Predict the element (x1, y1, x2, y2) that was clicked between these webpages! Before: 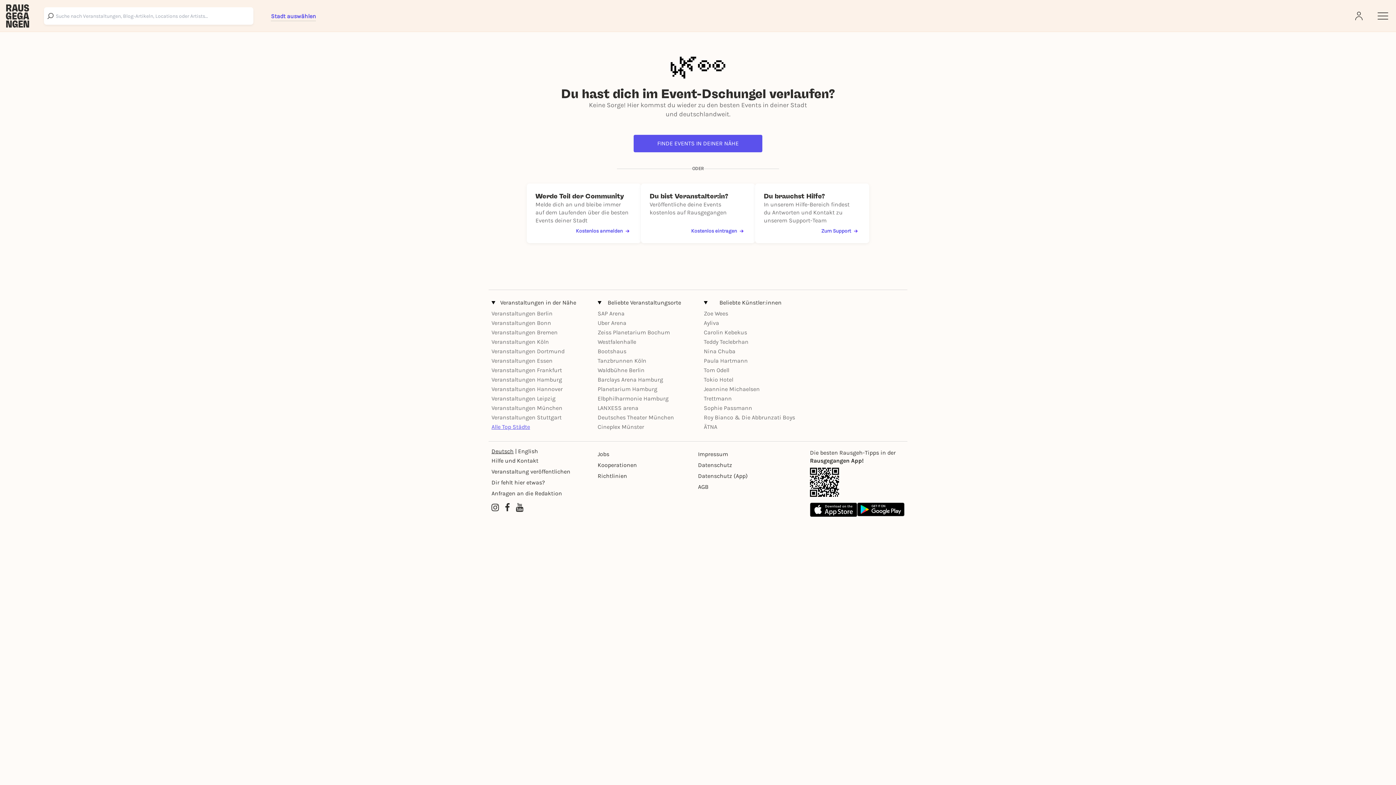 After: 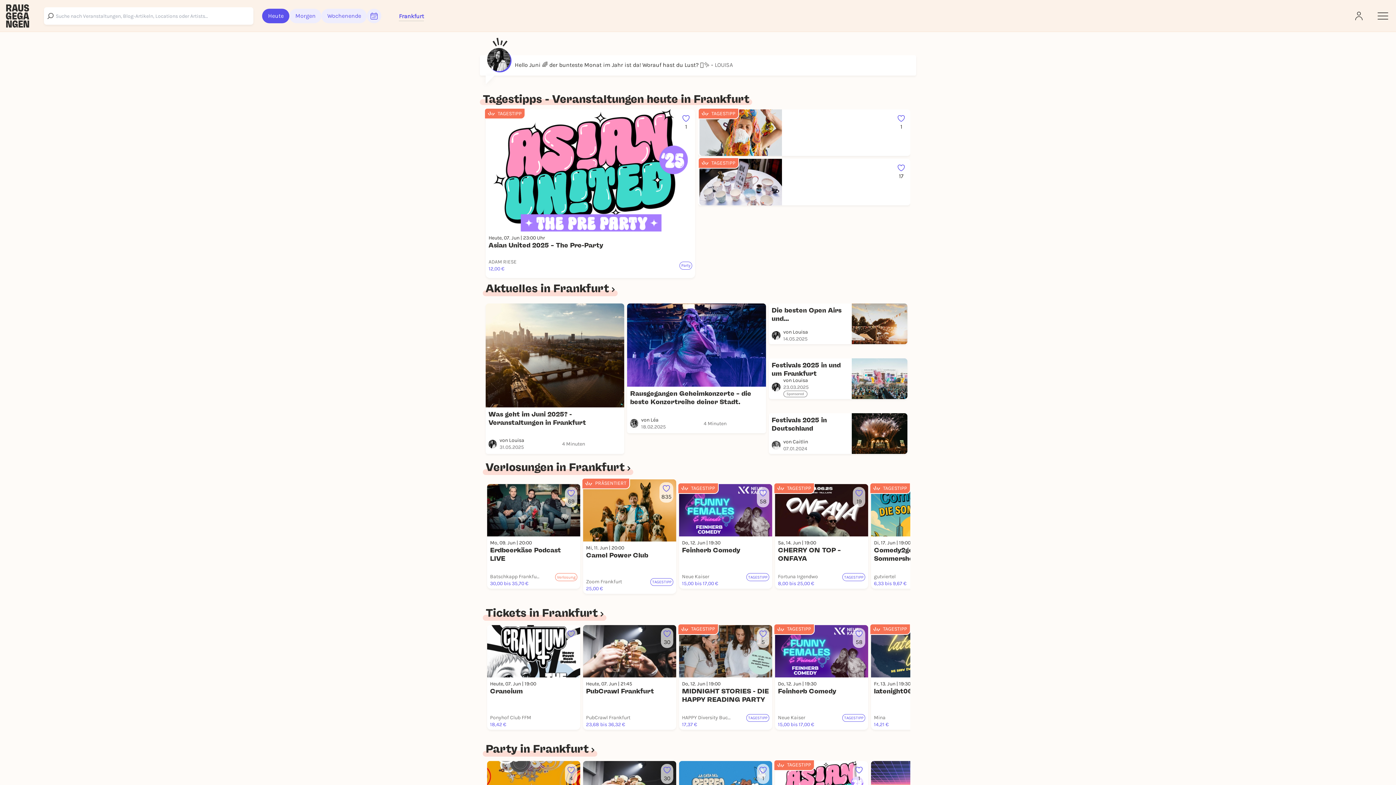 Action: bbox: (491, 366, 562, 373) label: Veranstaltungen Frankfurt